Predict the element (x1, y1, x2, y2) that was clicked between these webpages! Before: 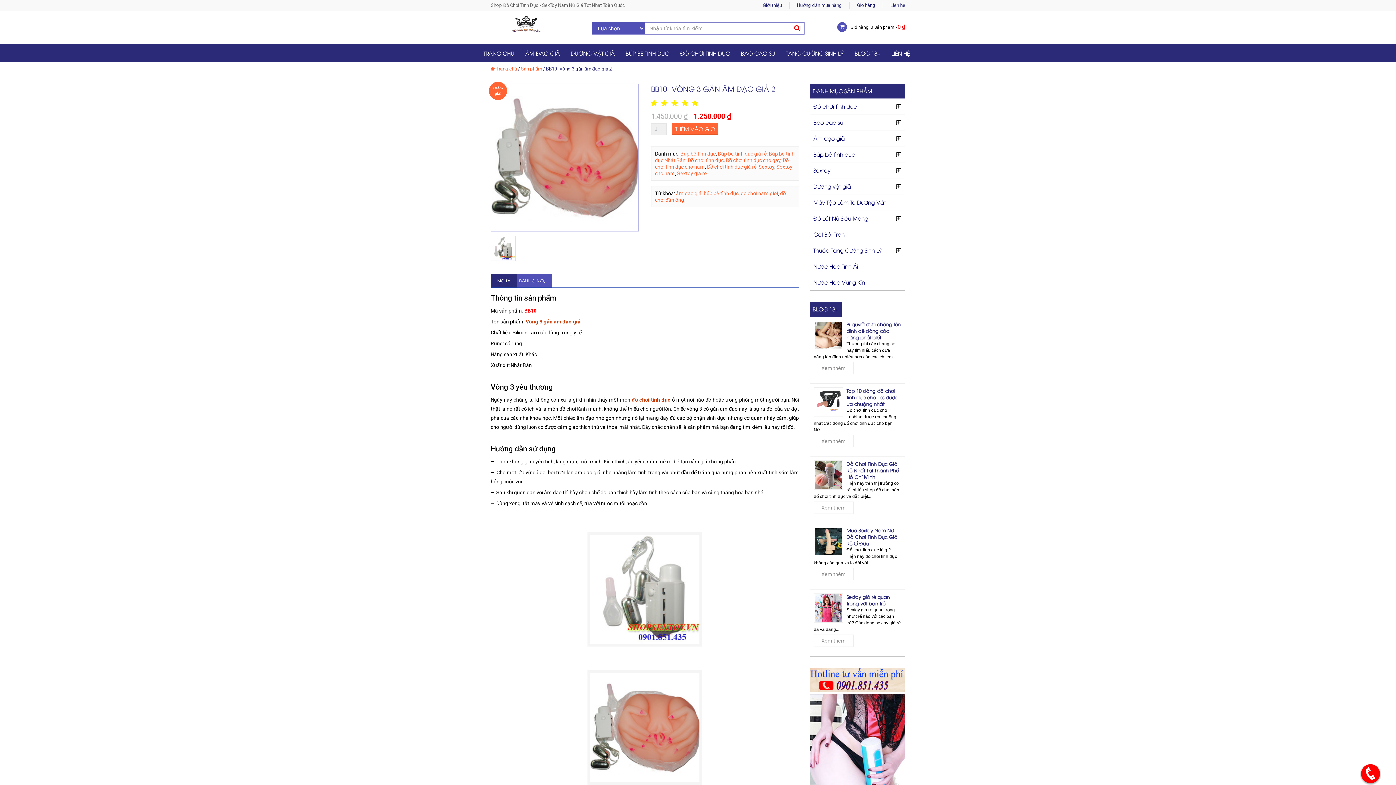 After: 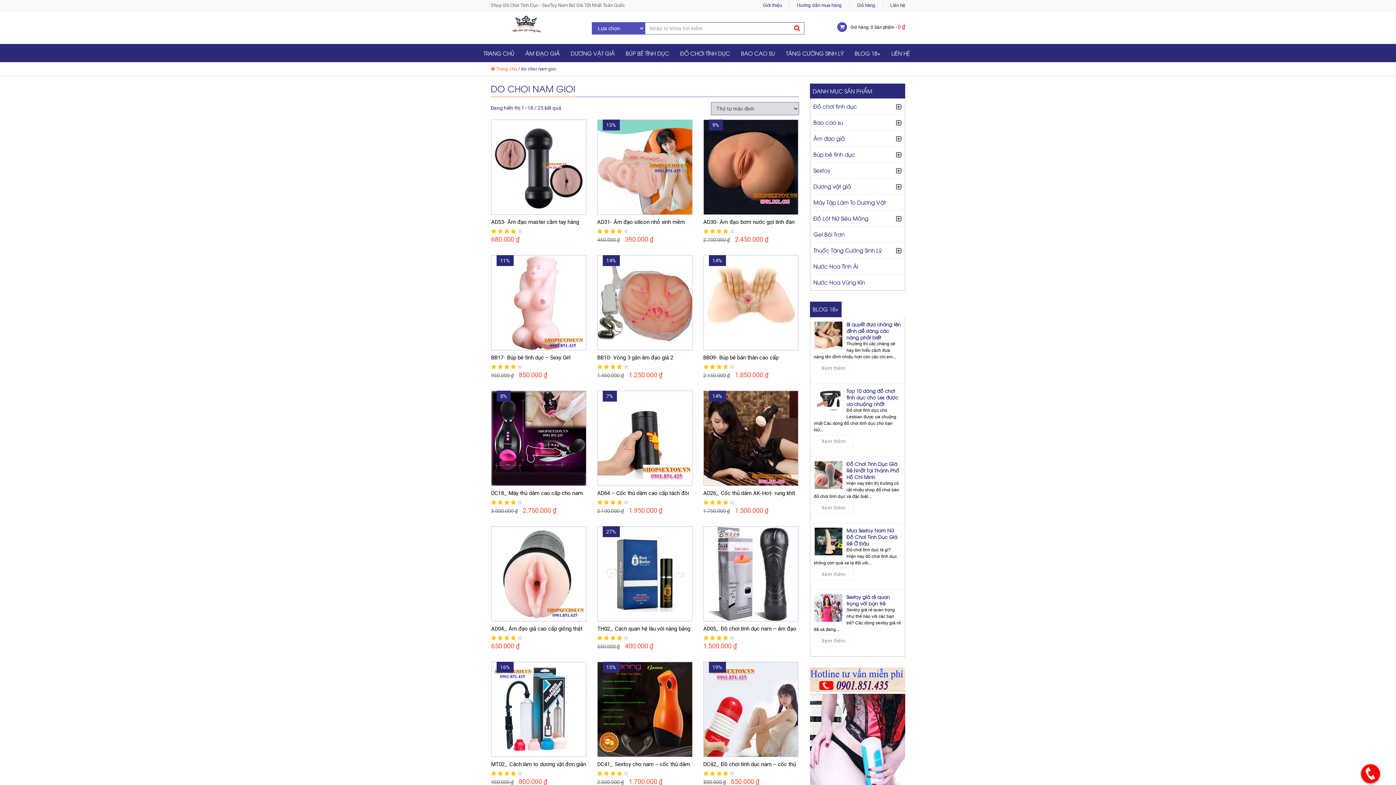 Action: label: do choi nam gioi bbox: (740, 190, 778, 196)